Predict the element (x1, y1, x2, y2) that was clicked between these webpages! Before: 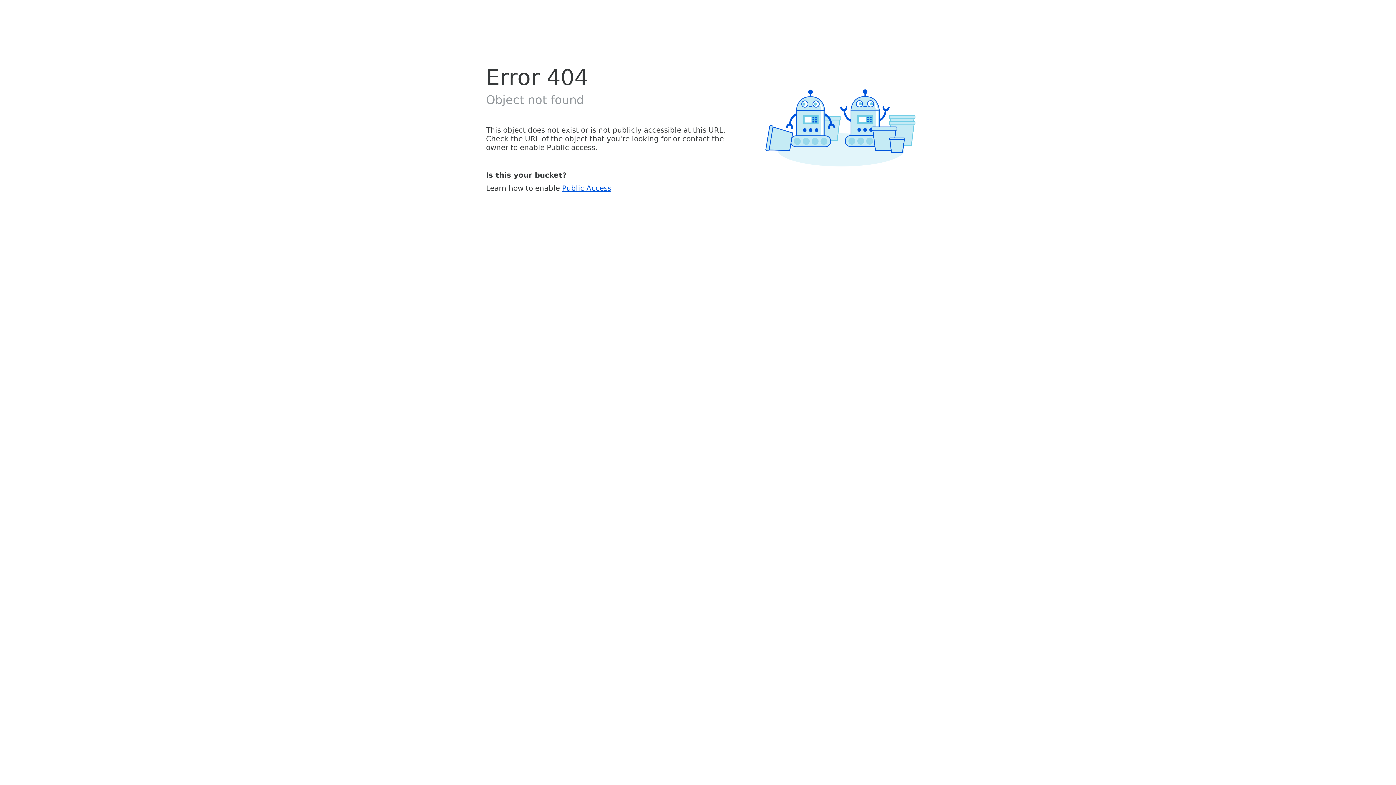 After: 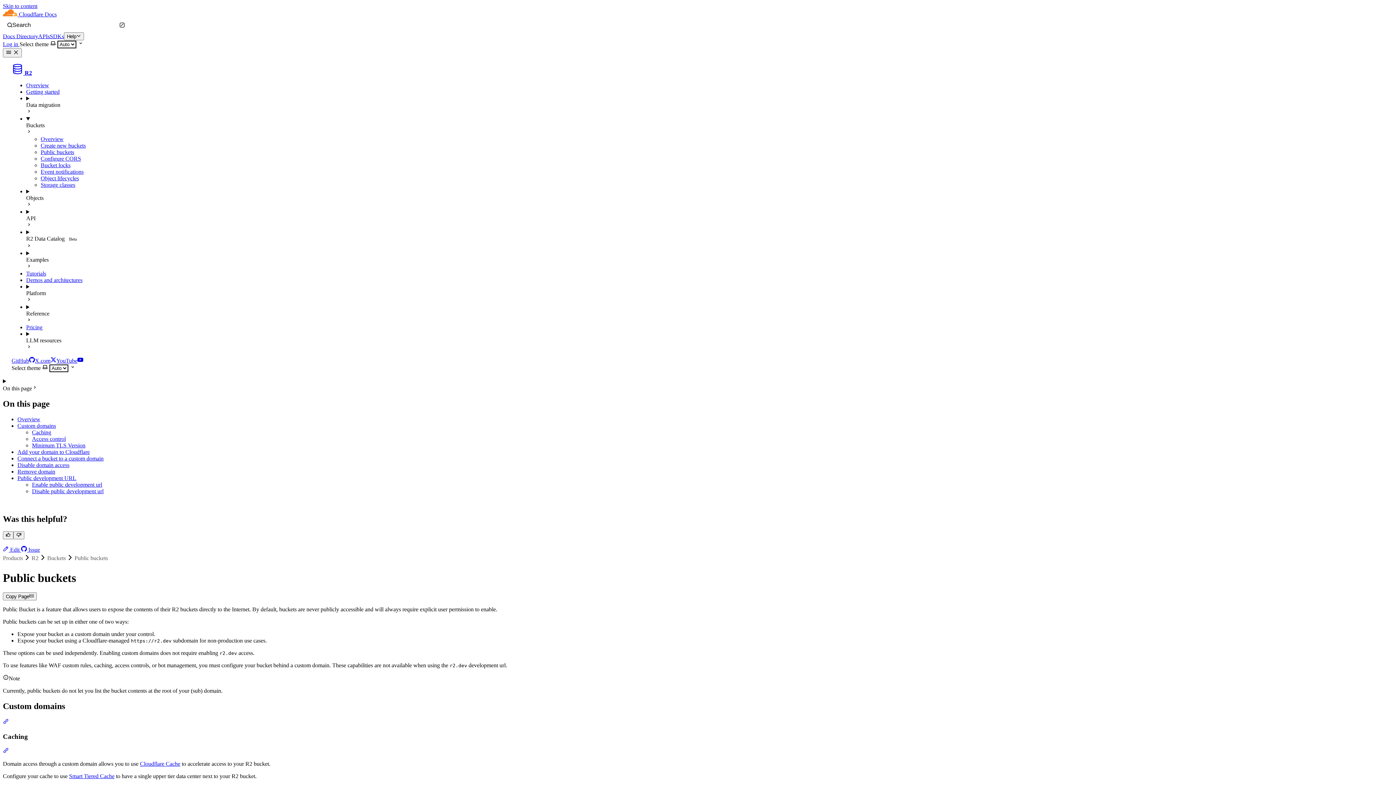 Action: bbox: (562, 183, 611, 192) label: Public Access